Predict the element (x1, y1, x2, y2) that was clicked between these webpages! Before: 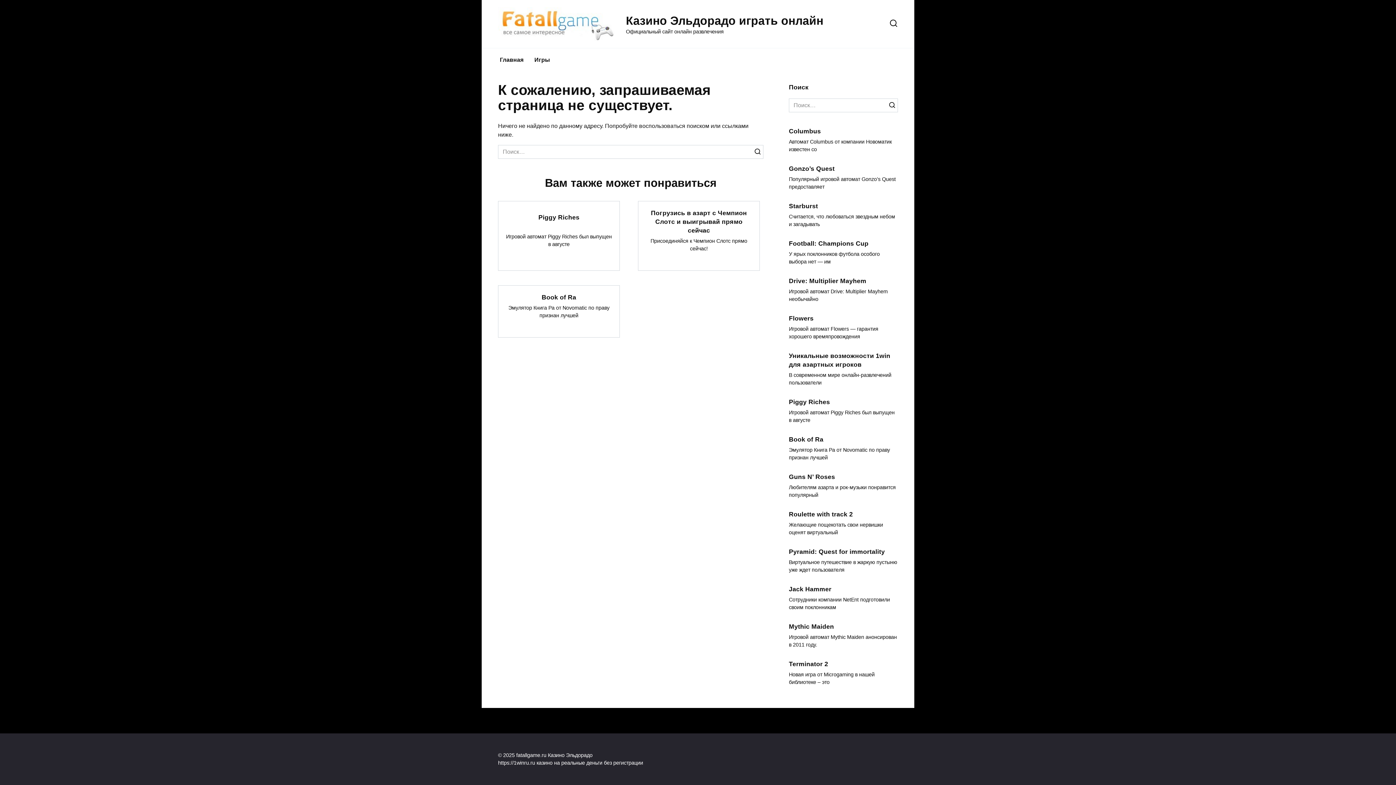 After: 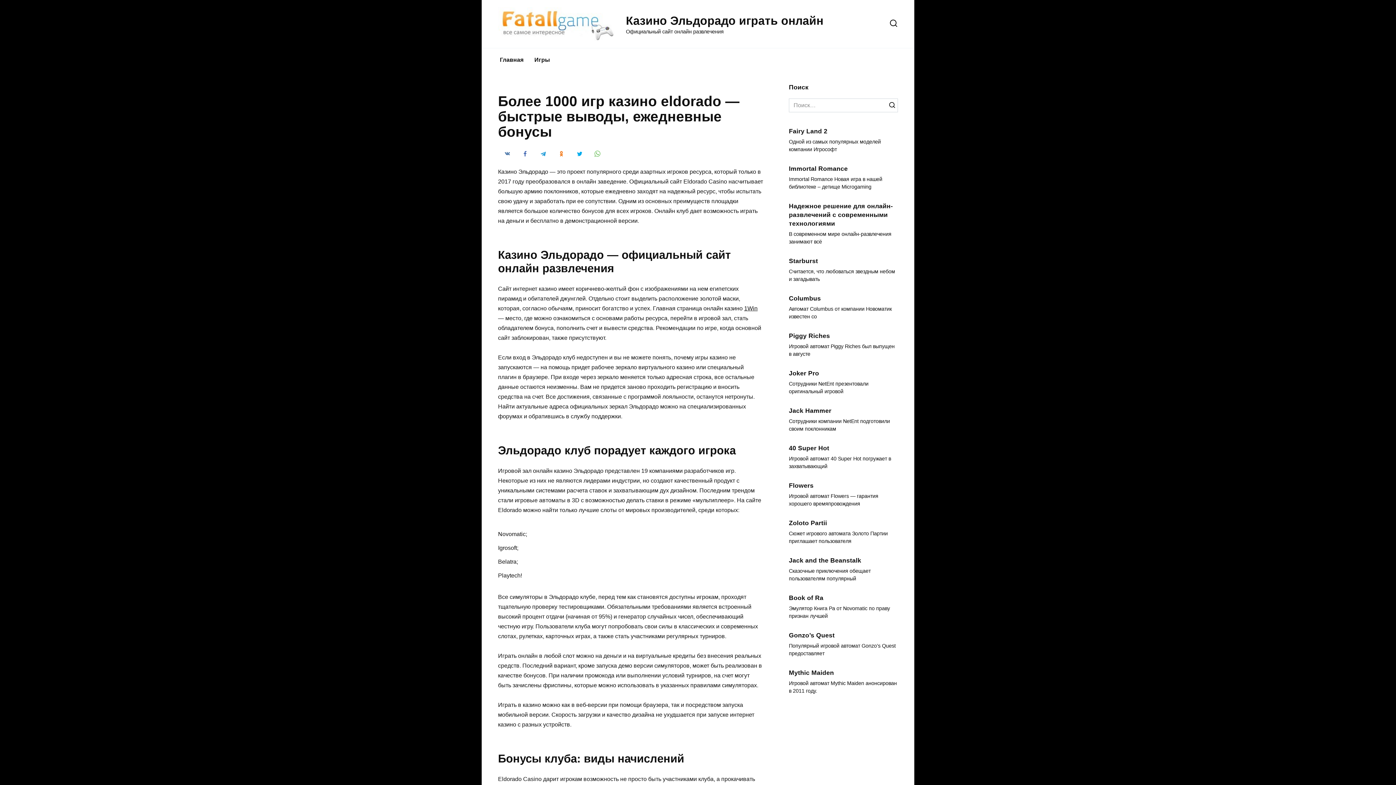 Action: bbox: (498, 33, 618, 39)